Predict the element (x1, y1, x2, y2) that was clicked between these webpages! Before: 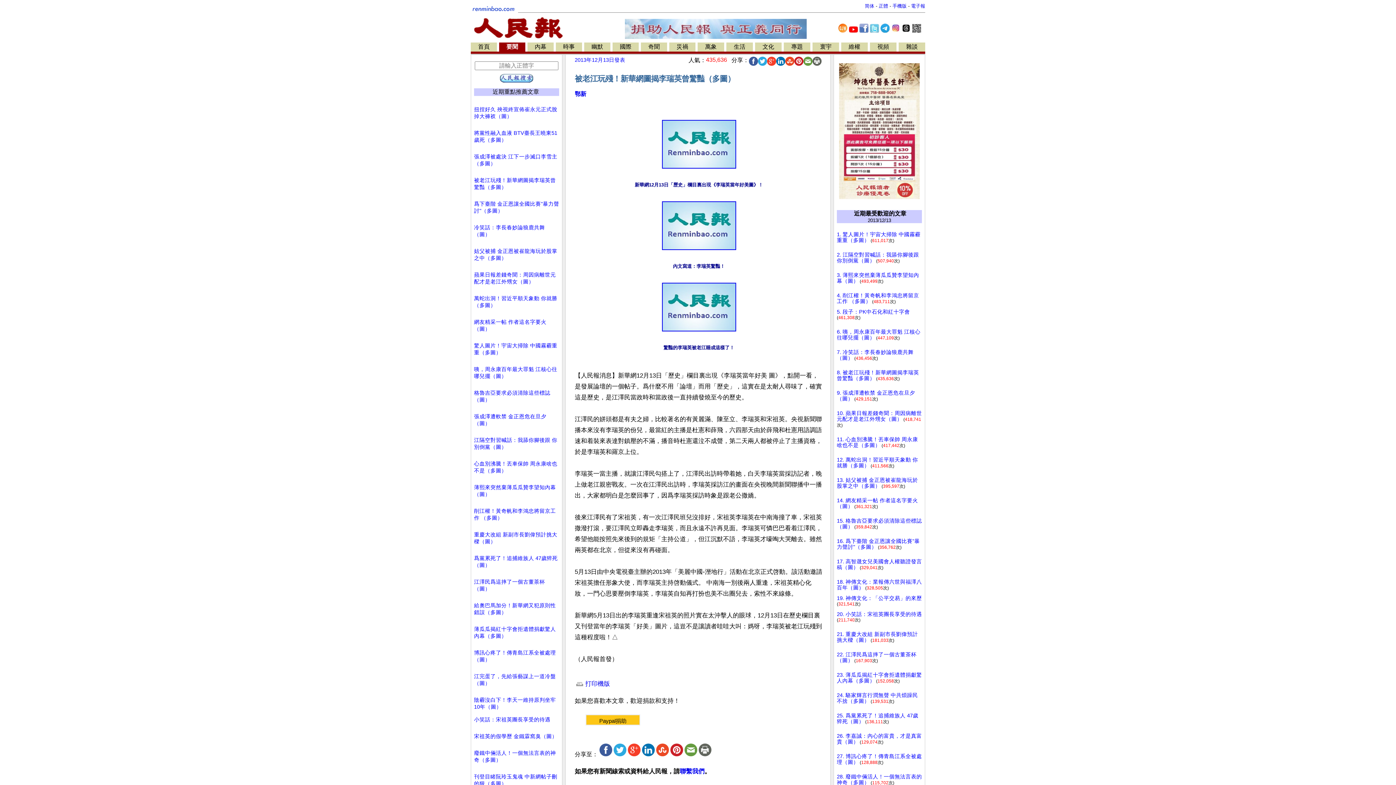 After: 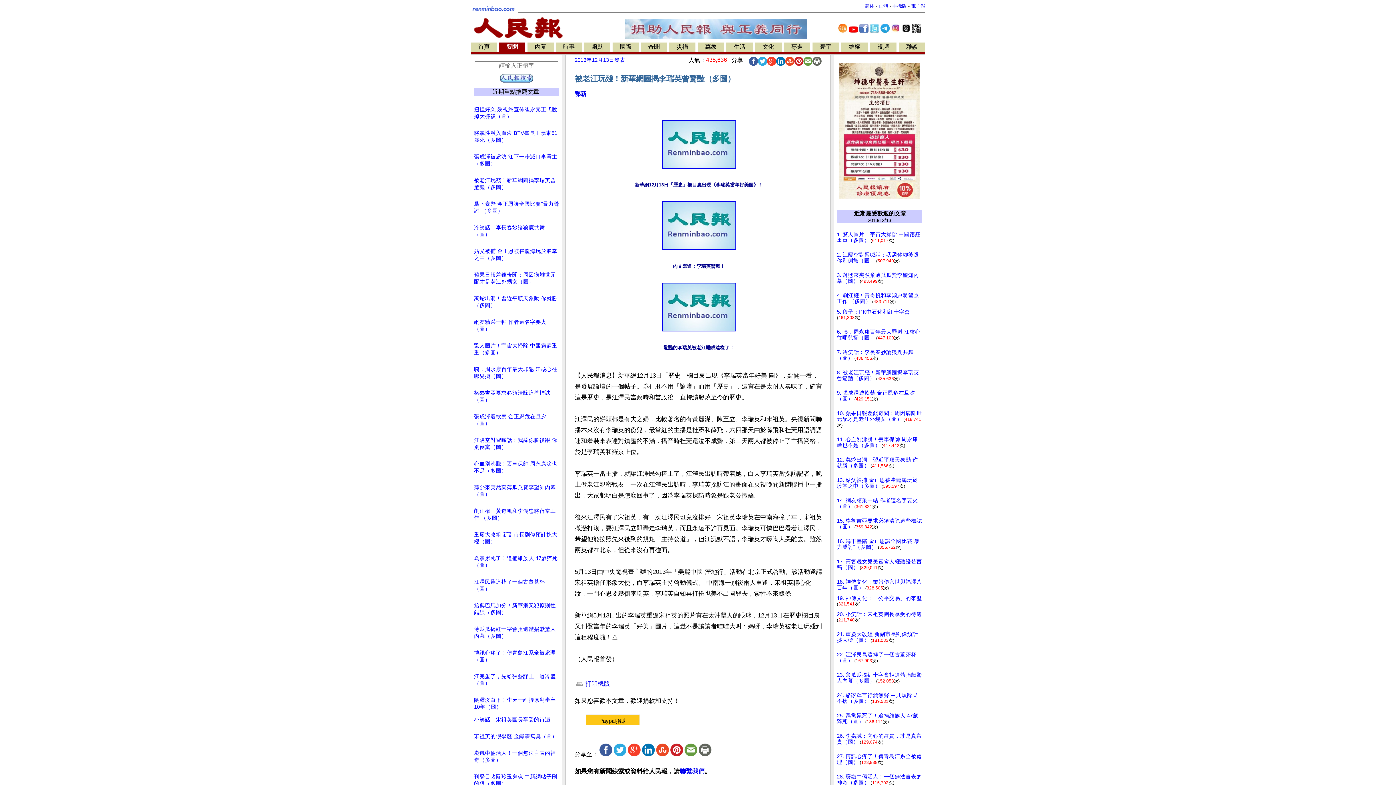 Action: bbox: (476, 597, 557, 603)